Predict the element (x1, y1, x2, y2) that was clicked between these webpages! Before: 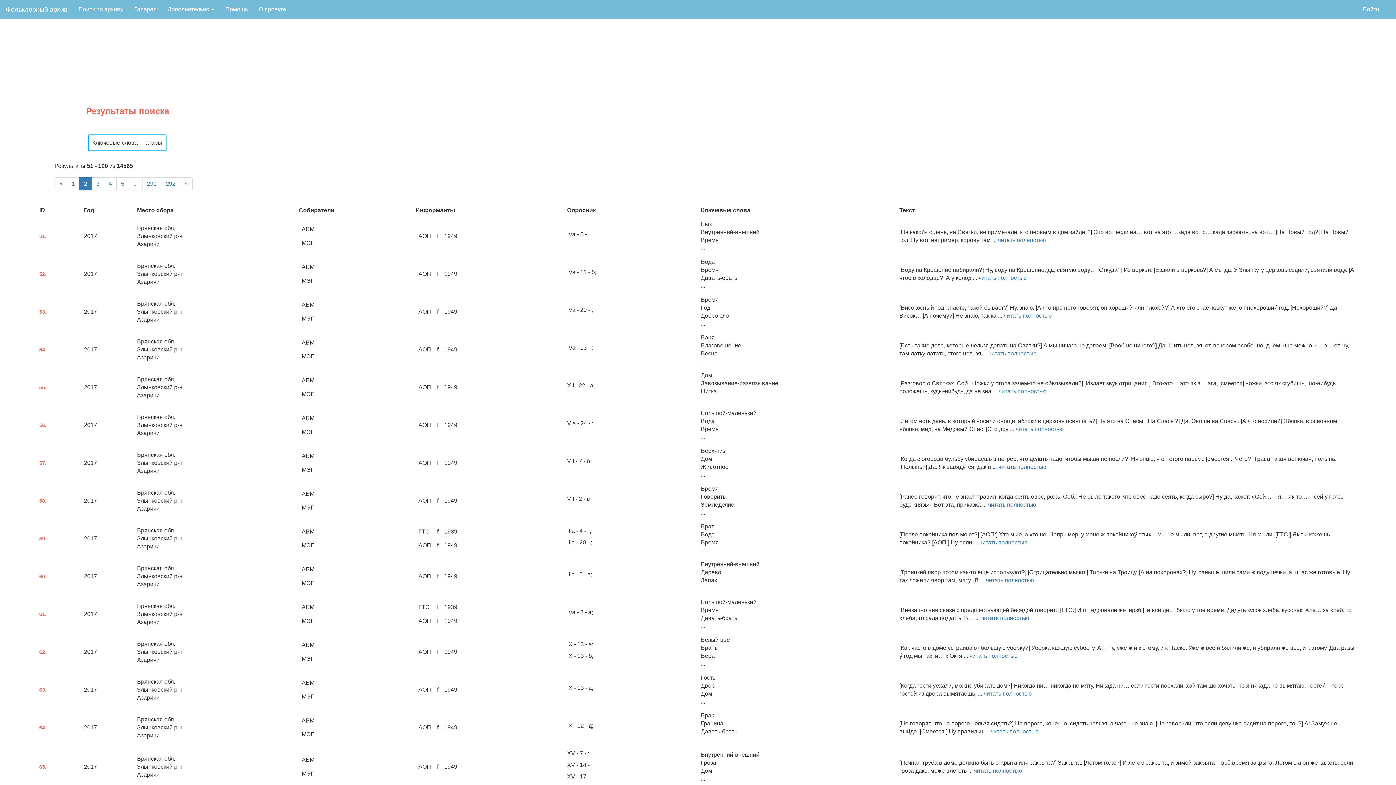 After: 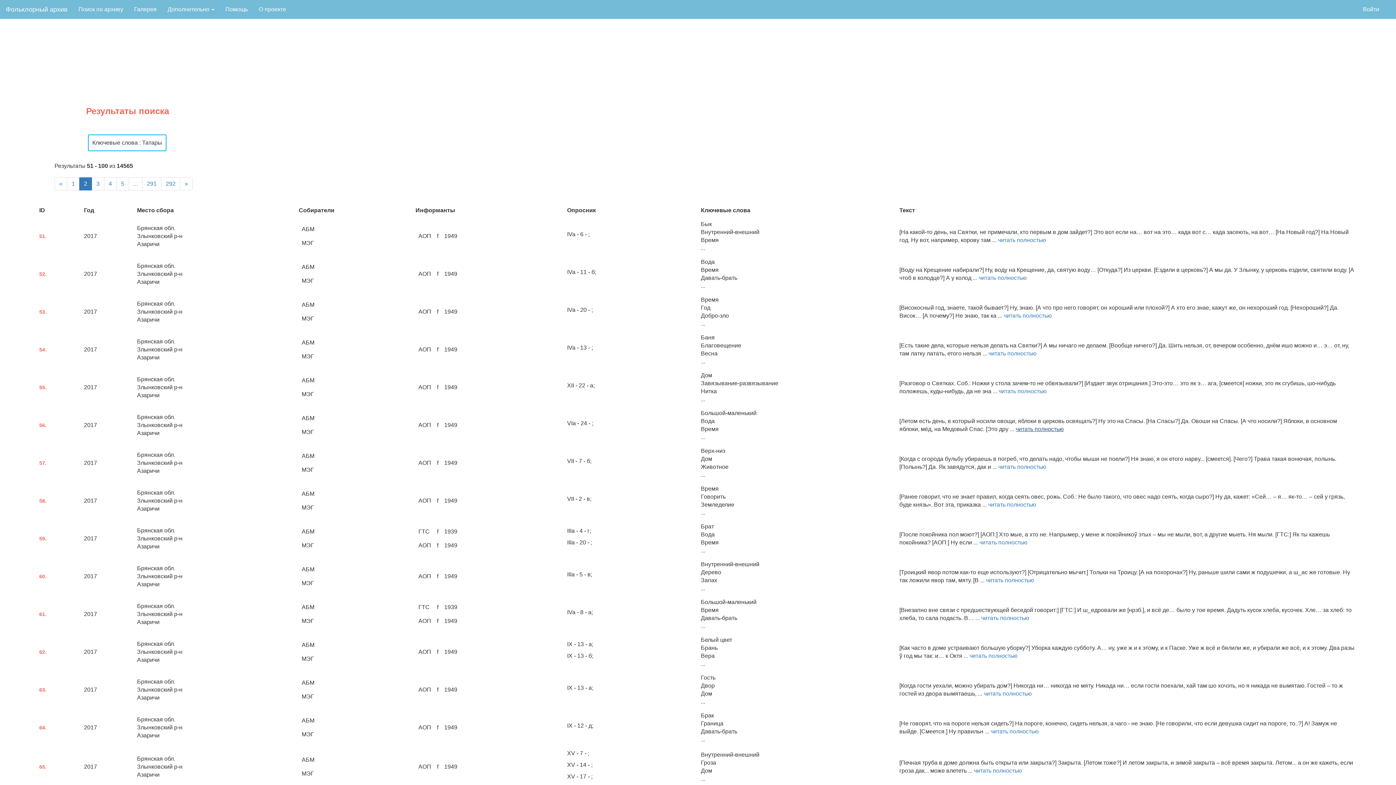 Action: bbox: (1016, 426, 1064, 432) label: читать полностью